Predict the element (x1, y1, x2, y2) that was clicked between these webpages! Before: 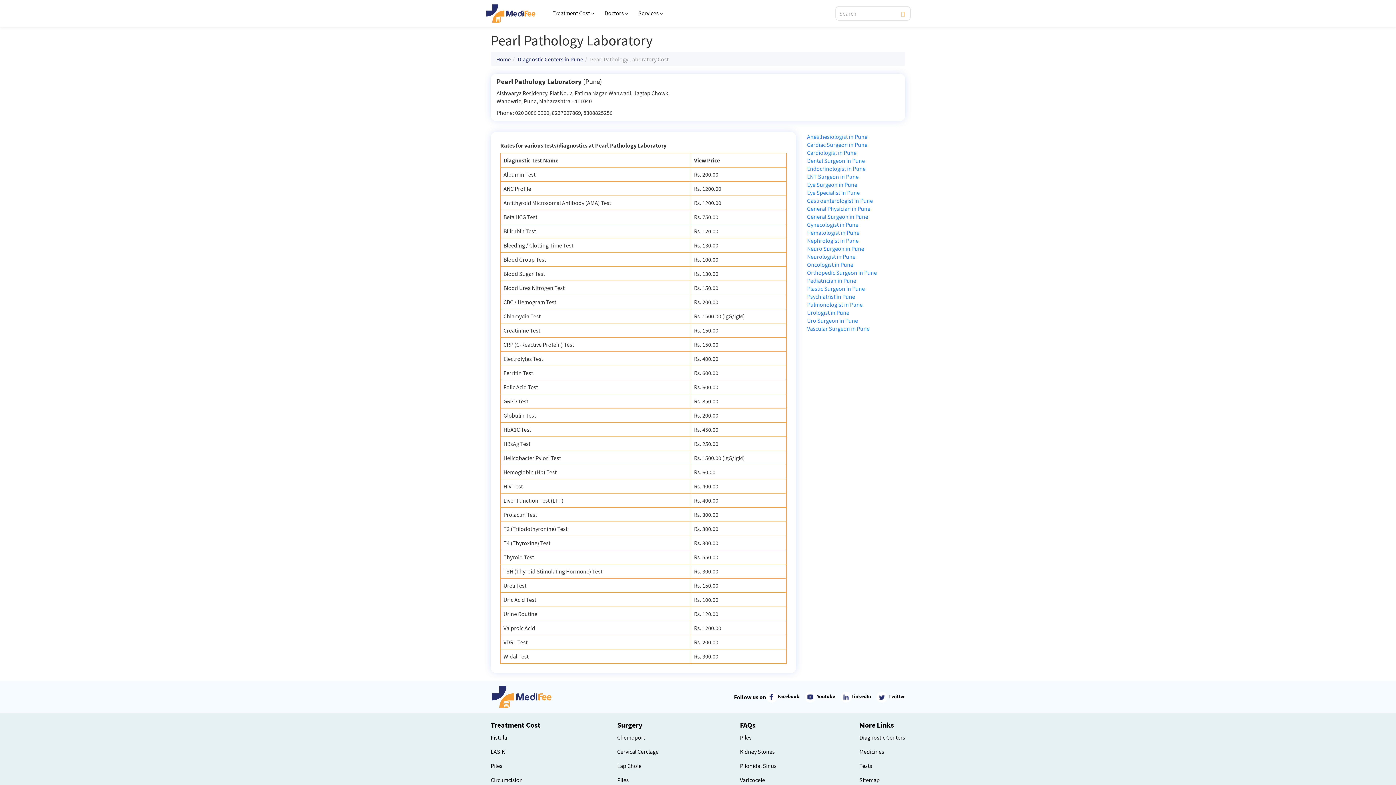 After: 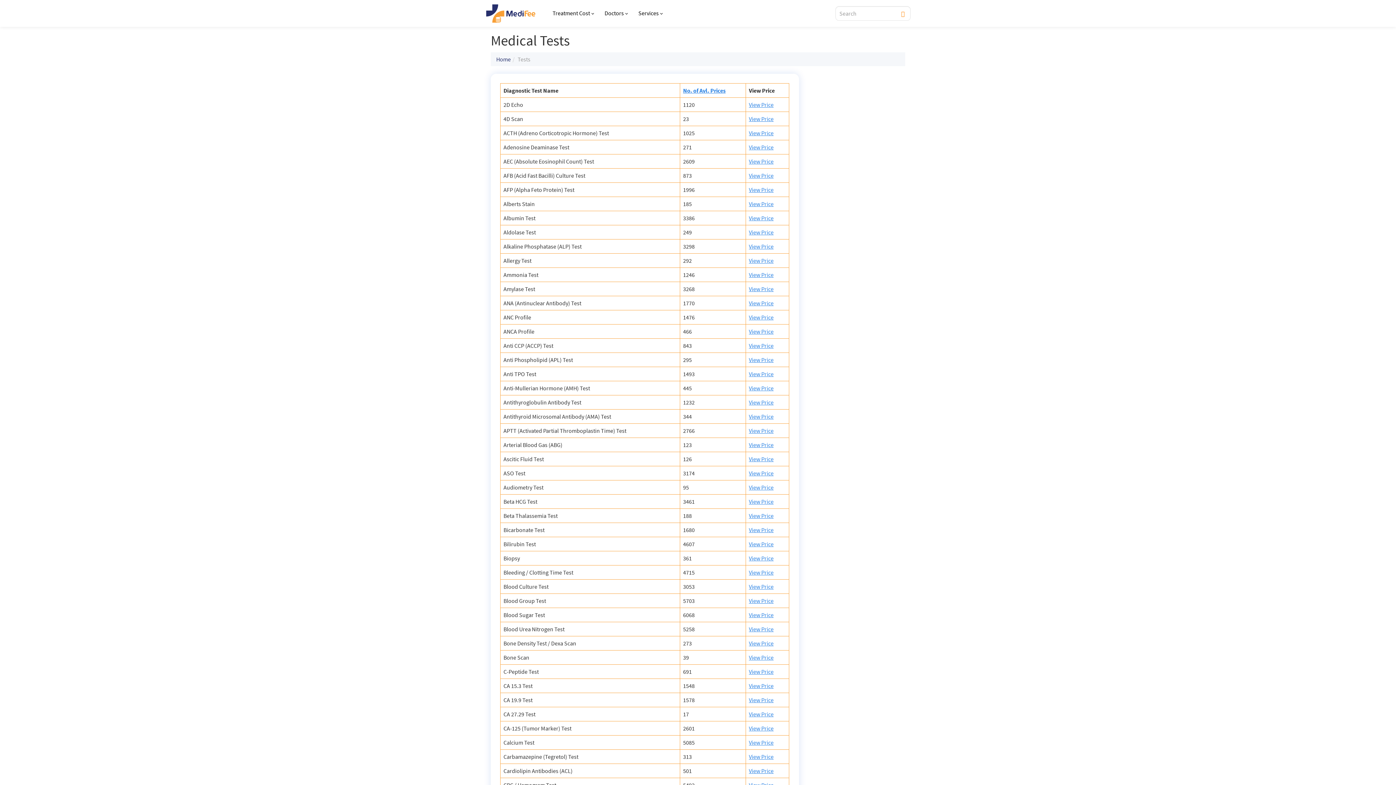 Action: label: Tests bbox: (859, 762, 872, 769)